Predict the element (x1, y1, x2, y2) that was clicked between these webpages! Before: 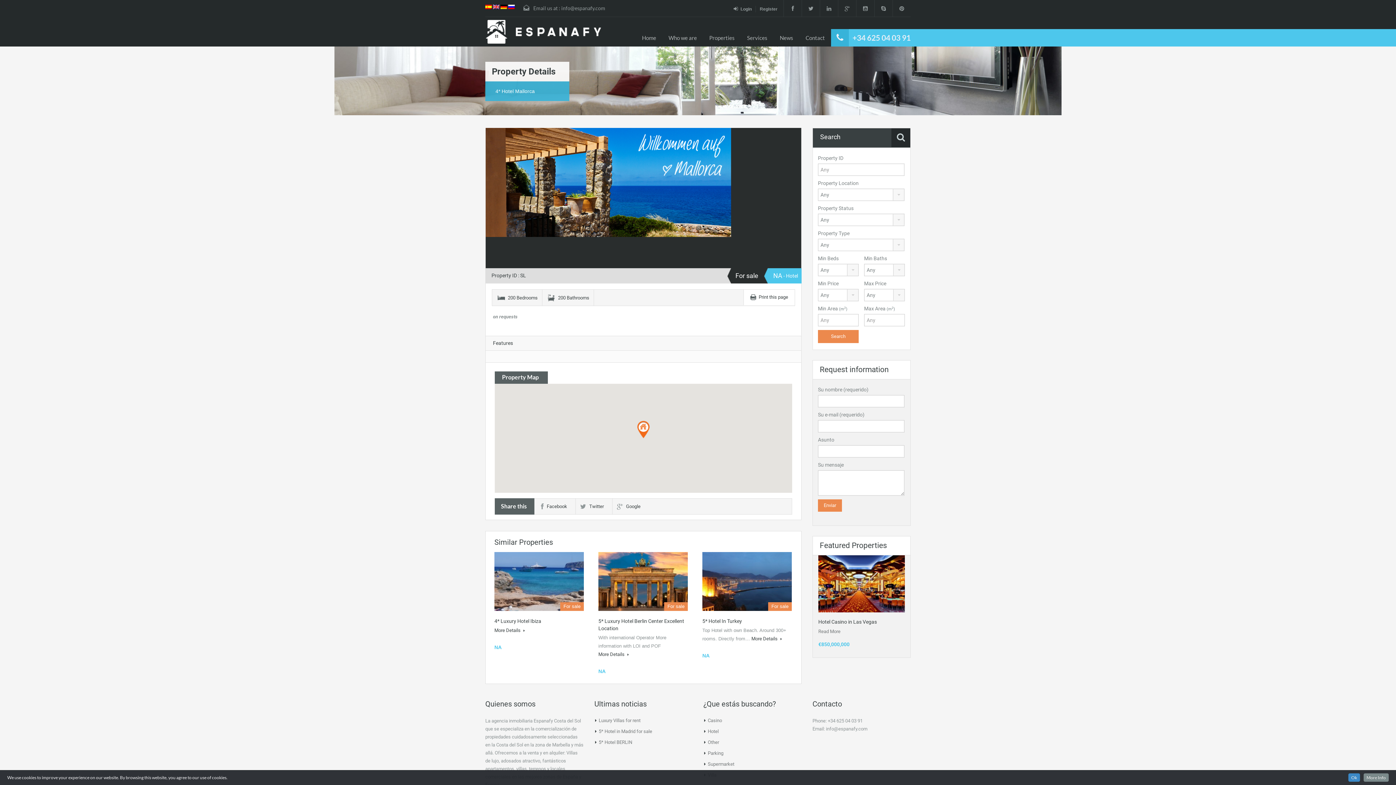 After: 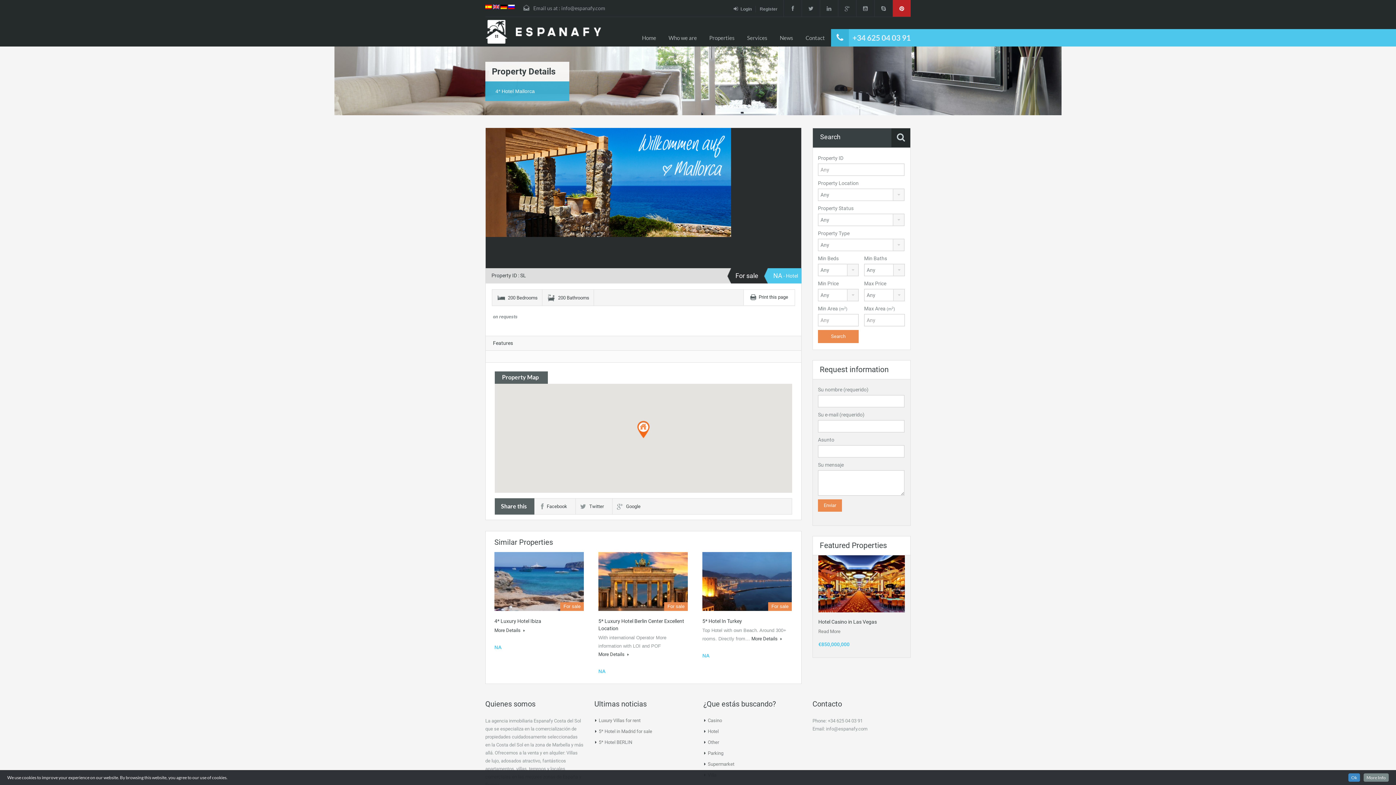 Action: bbox: (892, 0, 910, 16)